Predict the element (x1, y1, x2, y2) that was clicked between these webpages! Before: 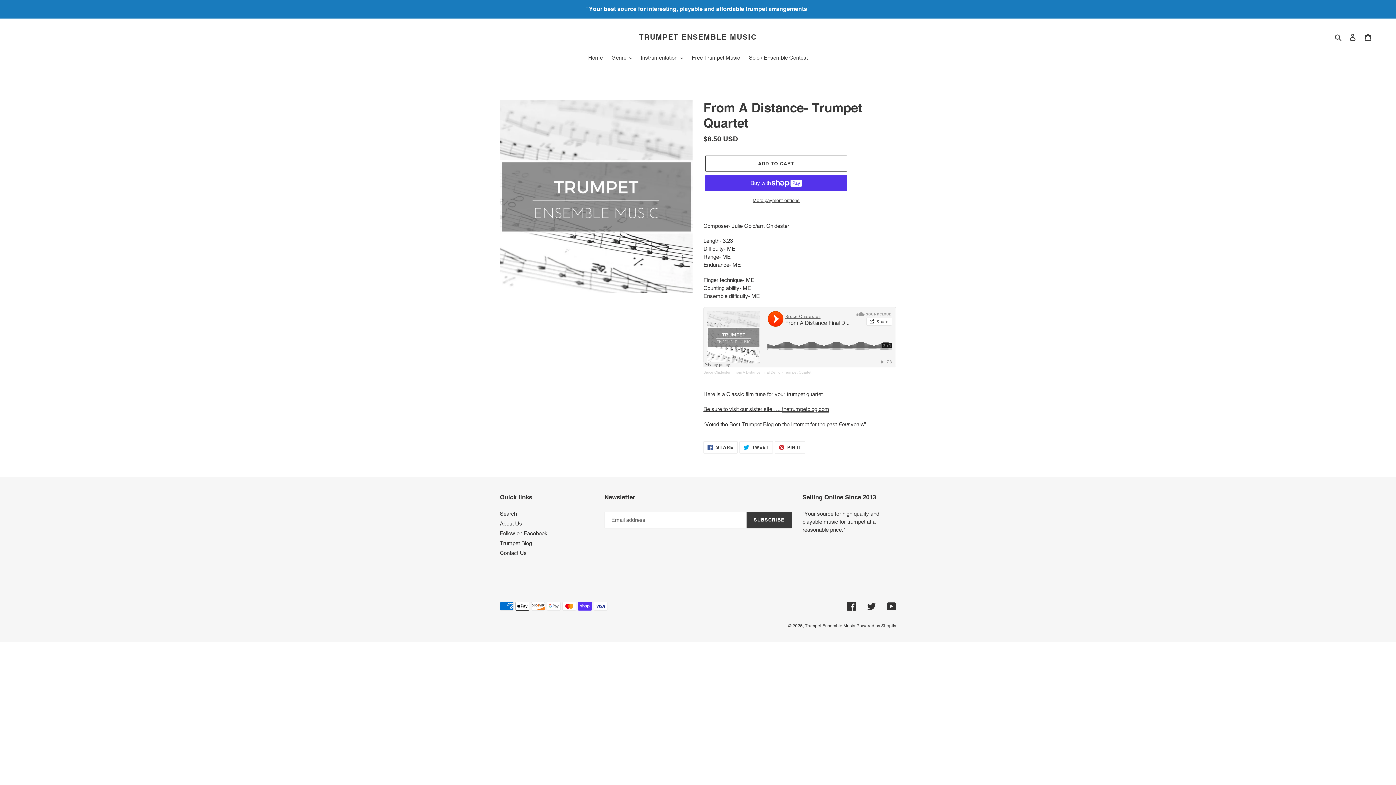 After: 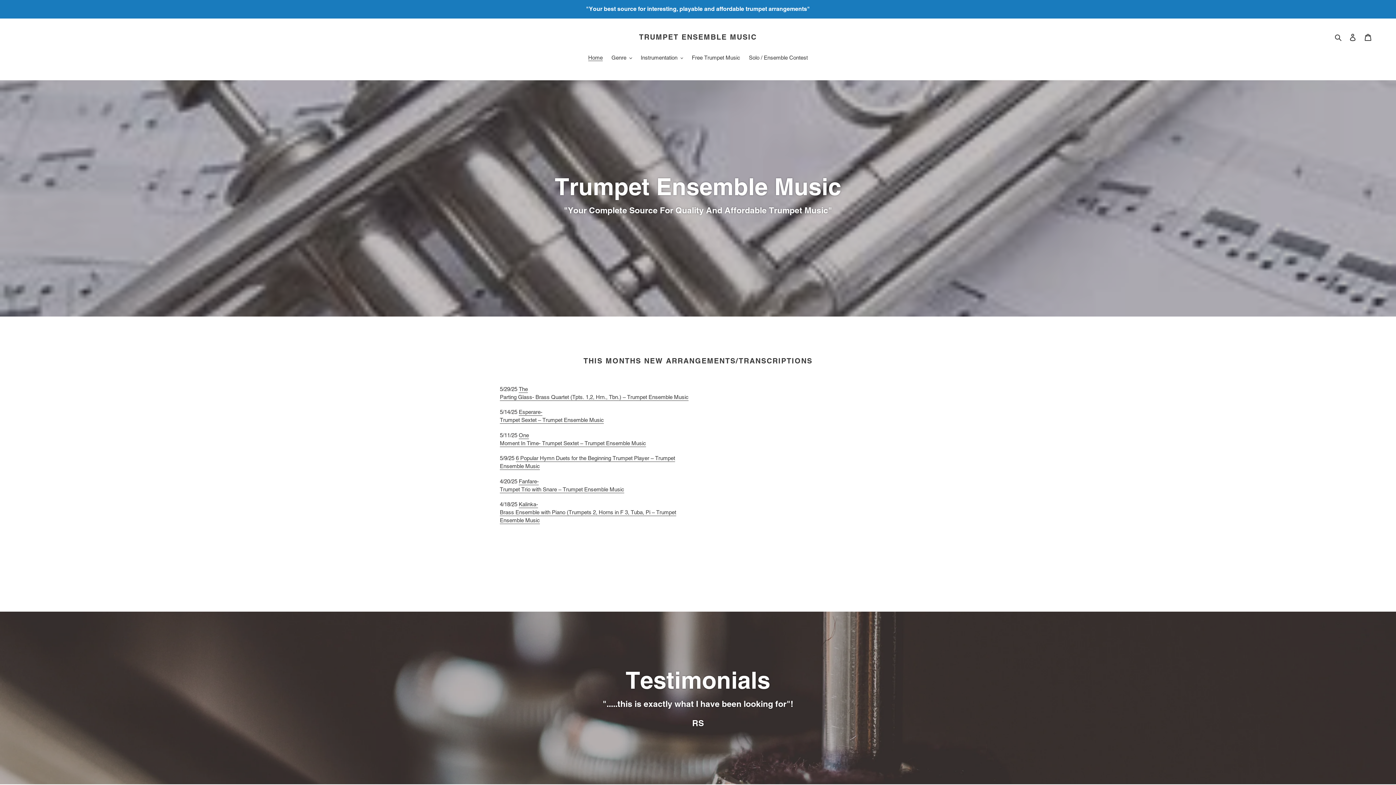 Action: label: TRUMPET ENSEMBLE MUSIC bbox: (639, 32, 757, 41)